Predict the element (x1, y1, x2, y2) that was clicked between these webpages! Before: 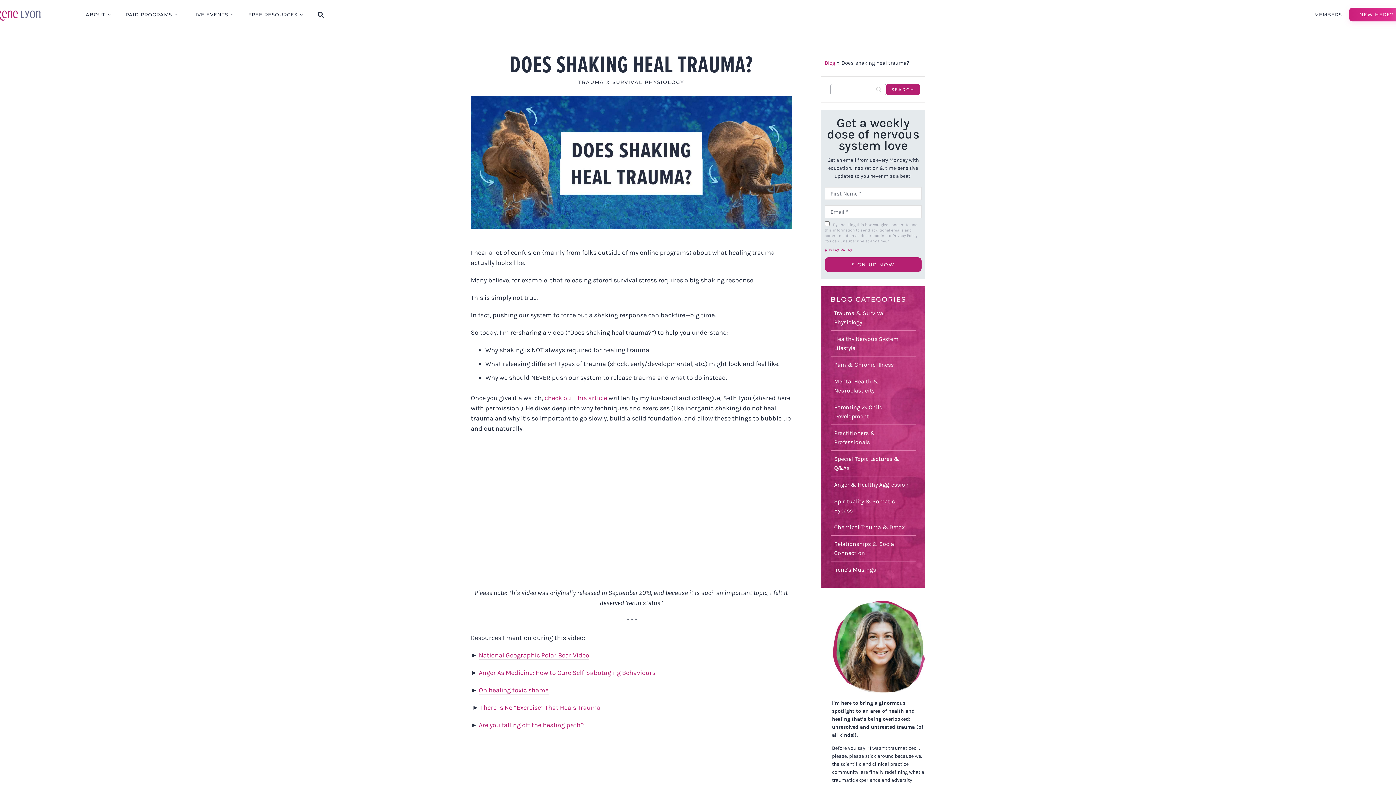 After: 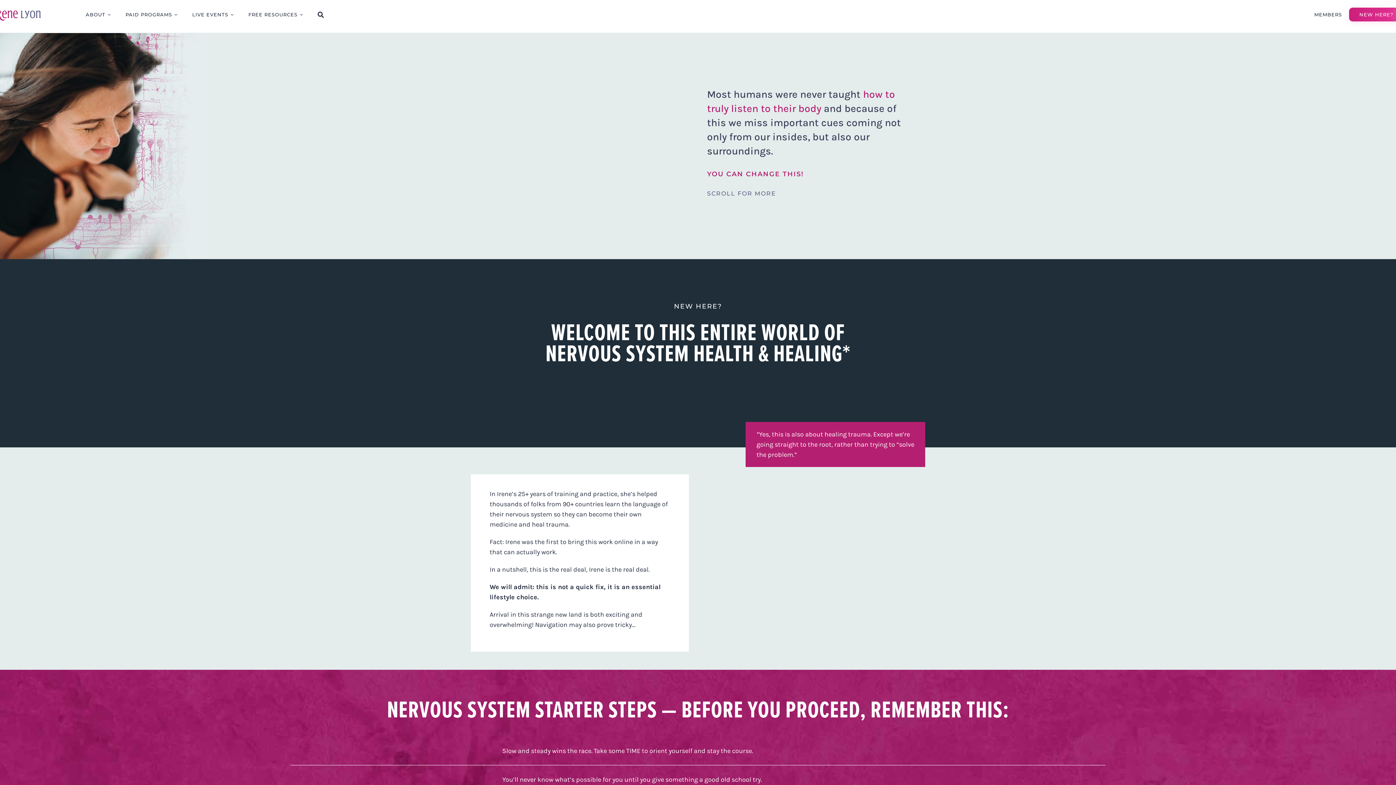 Action: bbox: (1352, 11, 1400, 17) label: NEW HERE?